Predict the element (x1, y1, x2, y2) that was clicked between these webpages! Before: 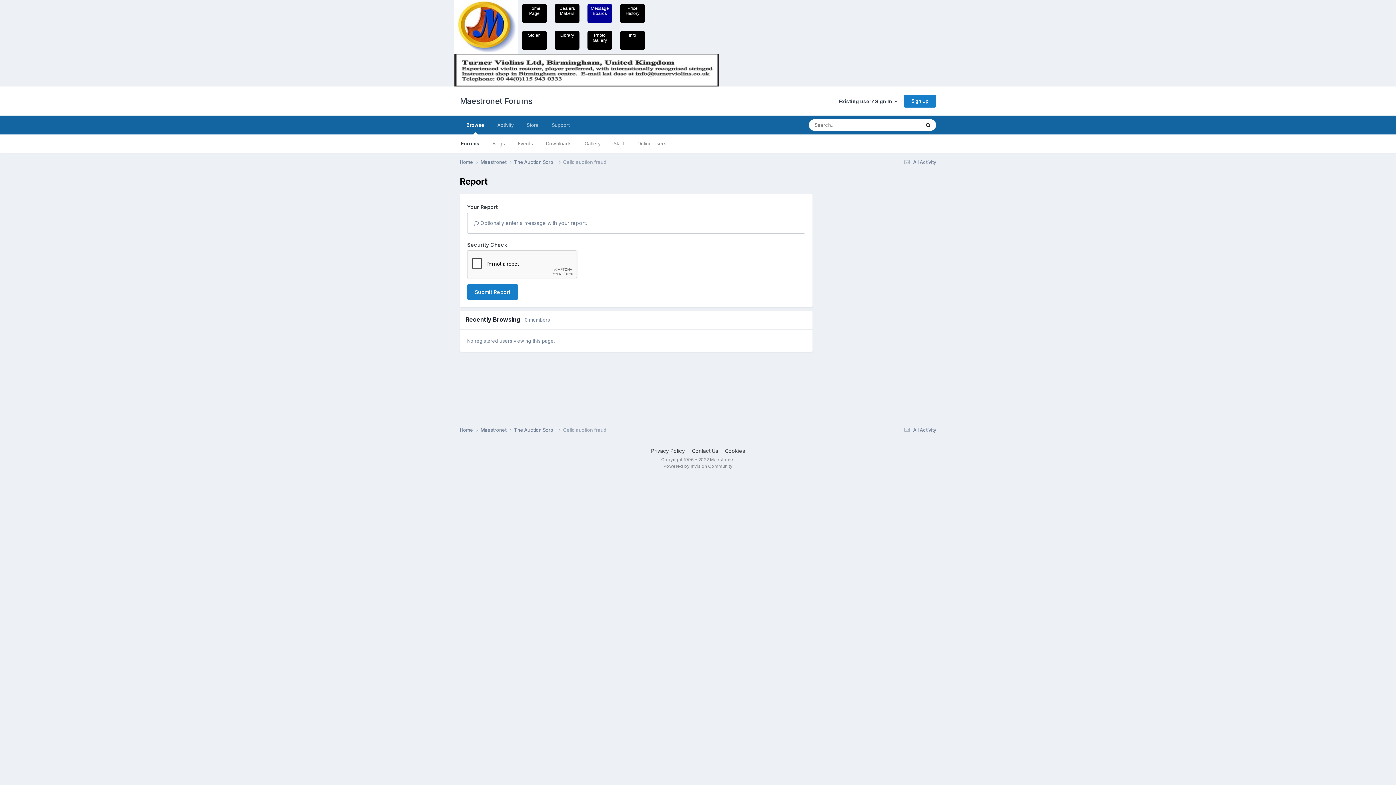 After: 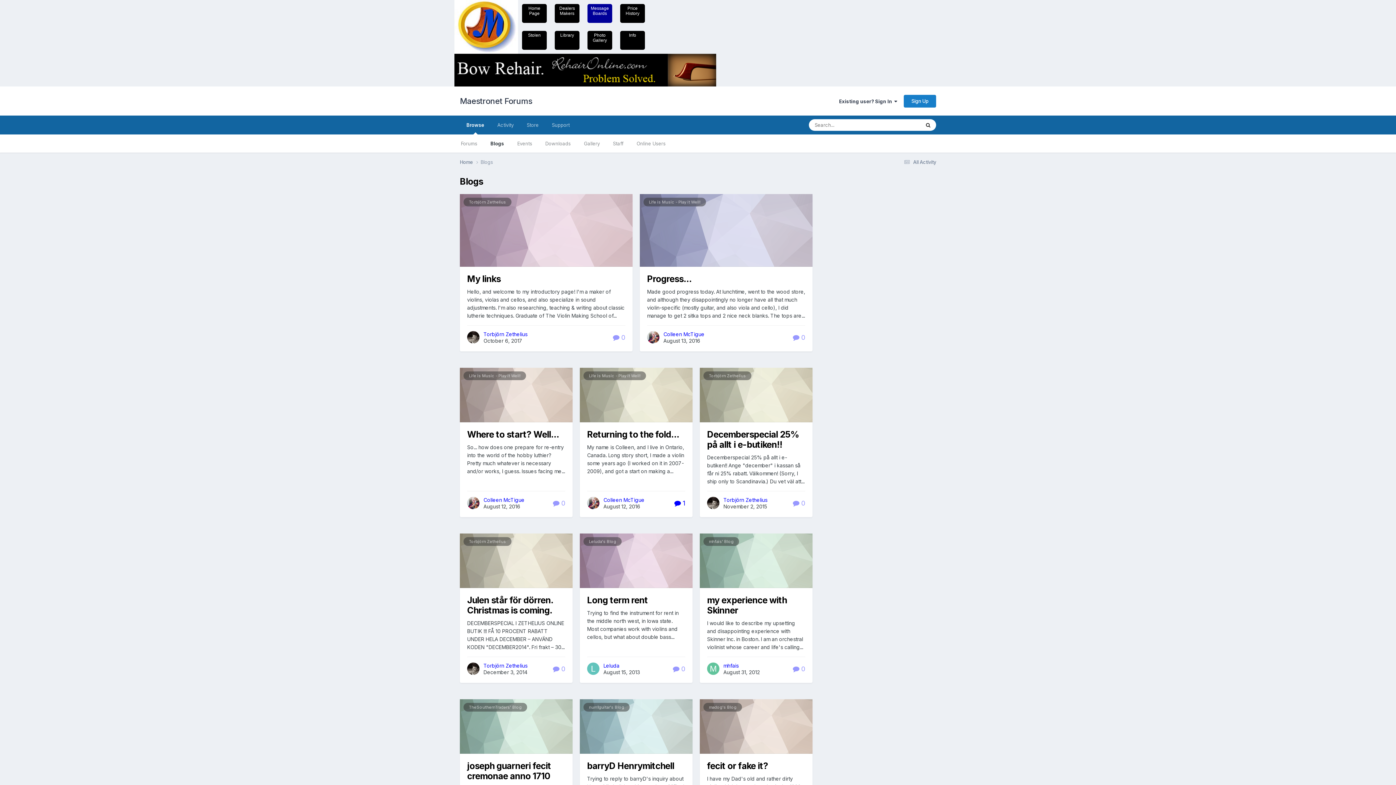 Action: label: Blogs bbox: (486, 134, 511, 152)